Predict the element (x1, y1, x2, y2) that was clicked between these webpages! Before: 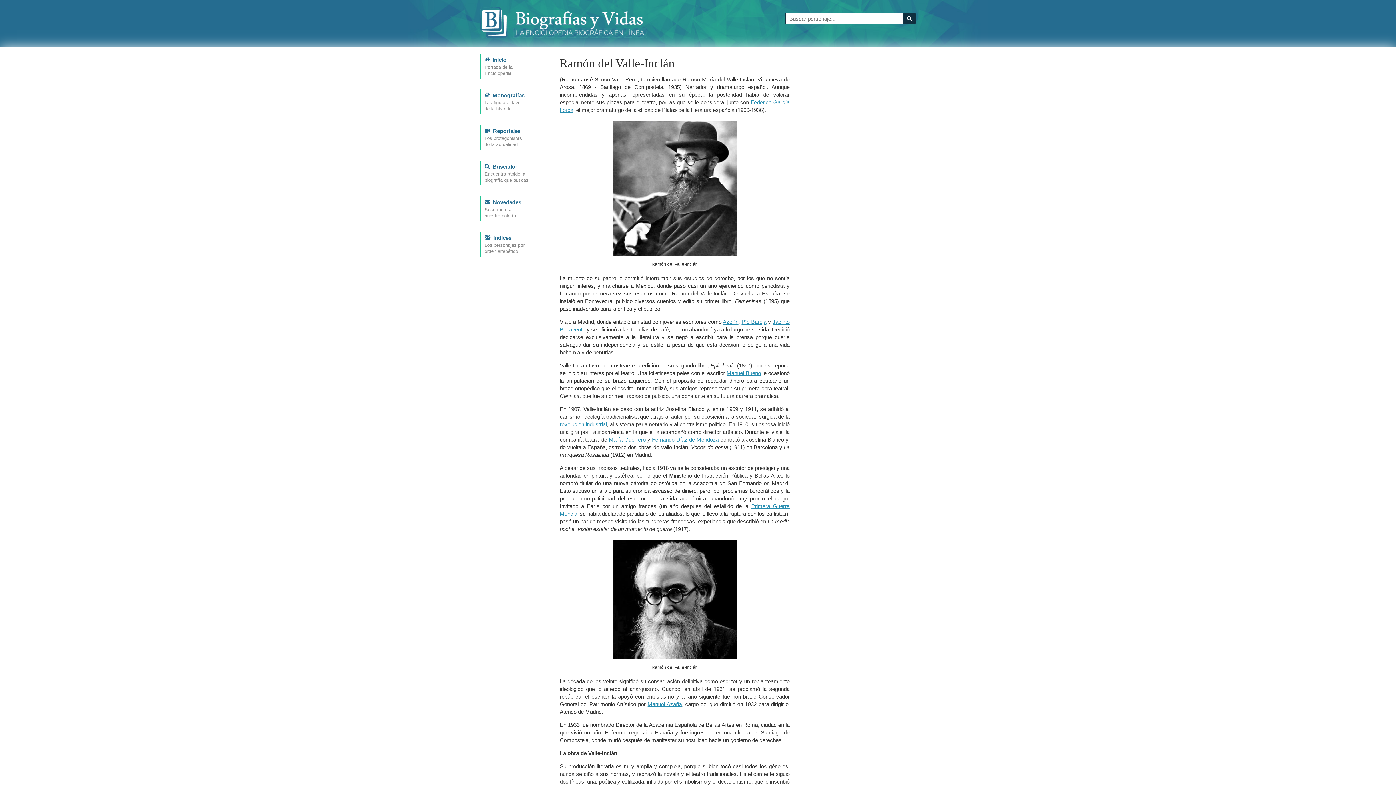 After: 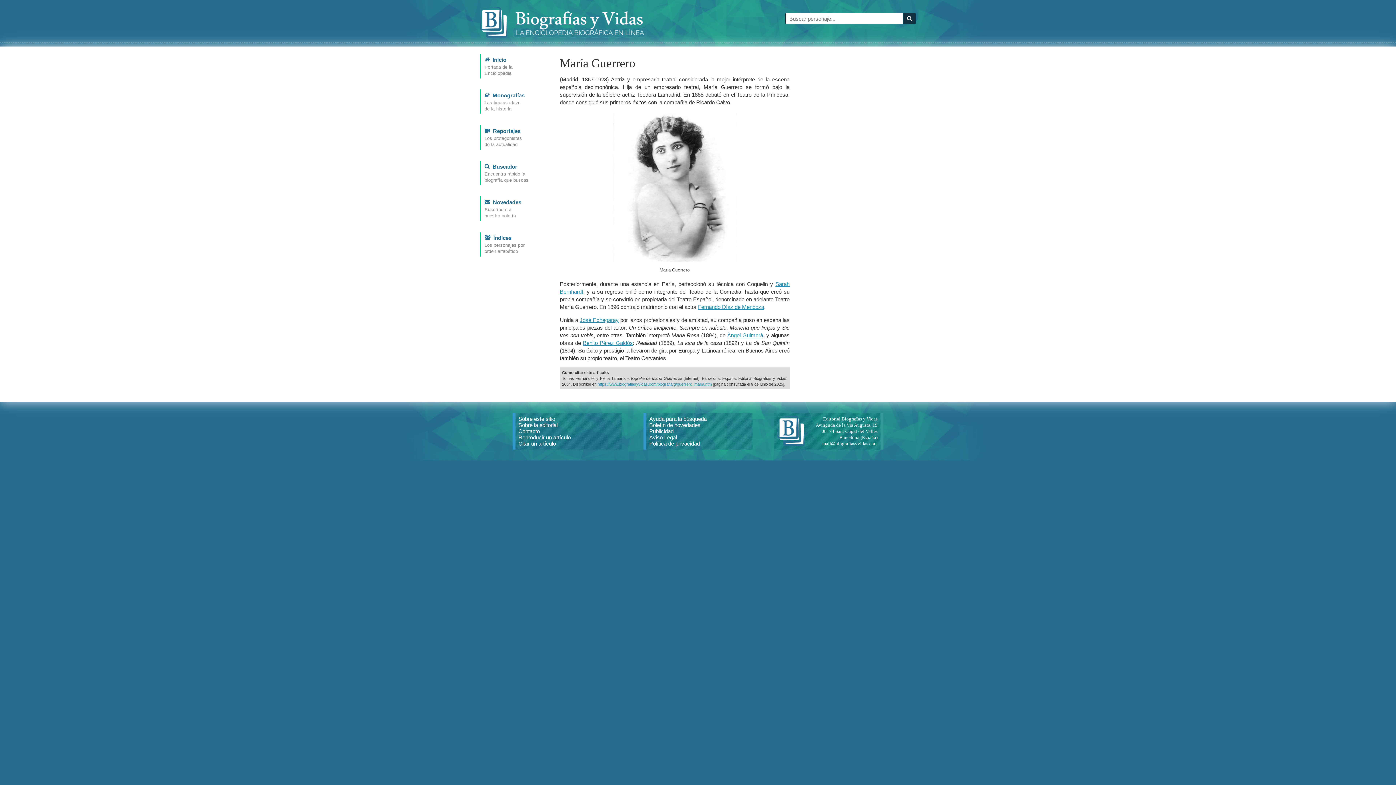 Action: label: María Guerrero bbox: (608, 436, 645, 442)